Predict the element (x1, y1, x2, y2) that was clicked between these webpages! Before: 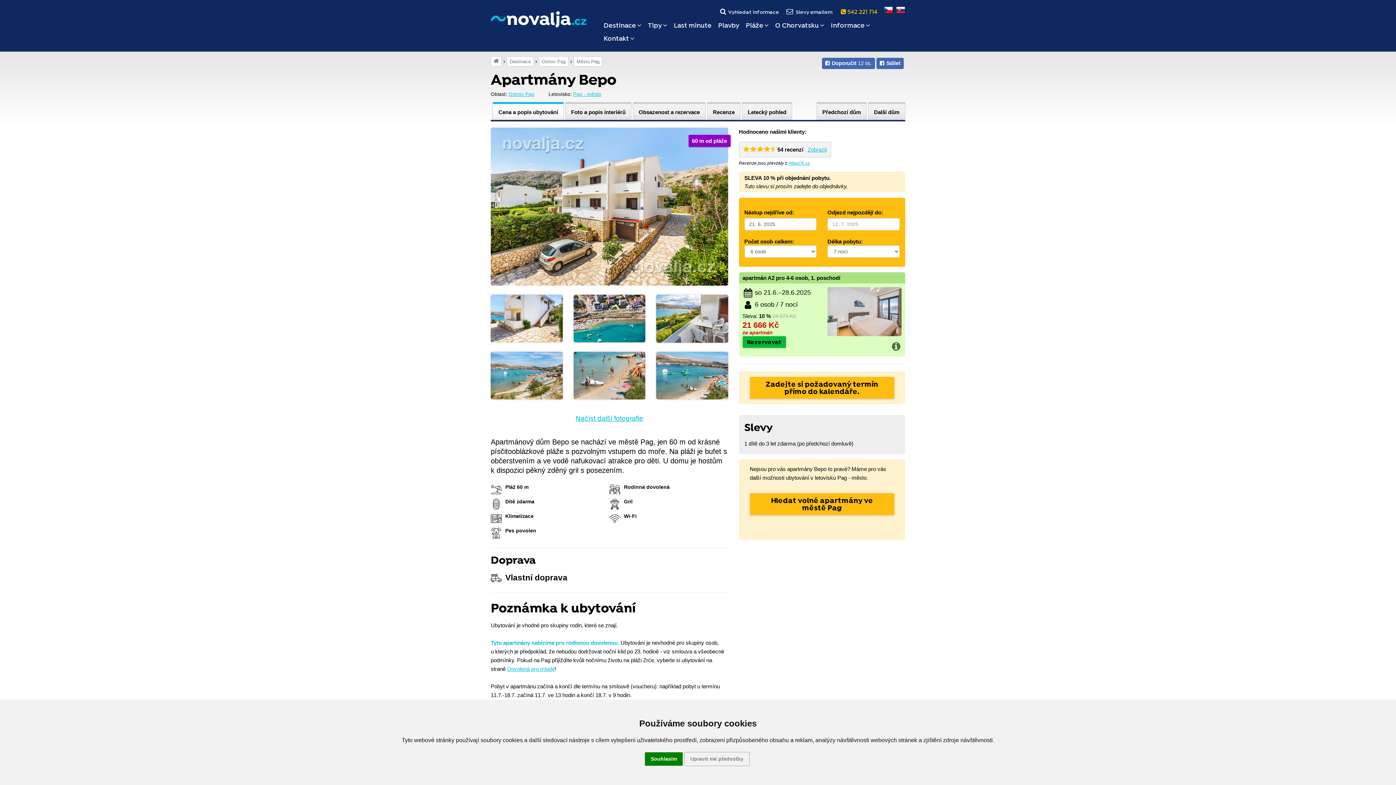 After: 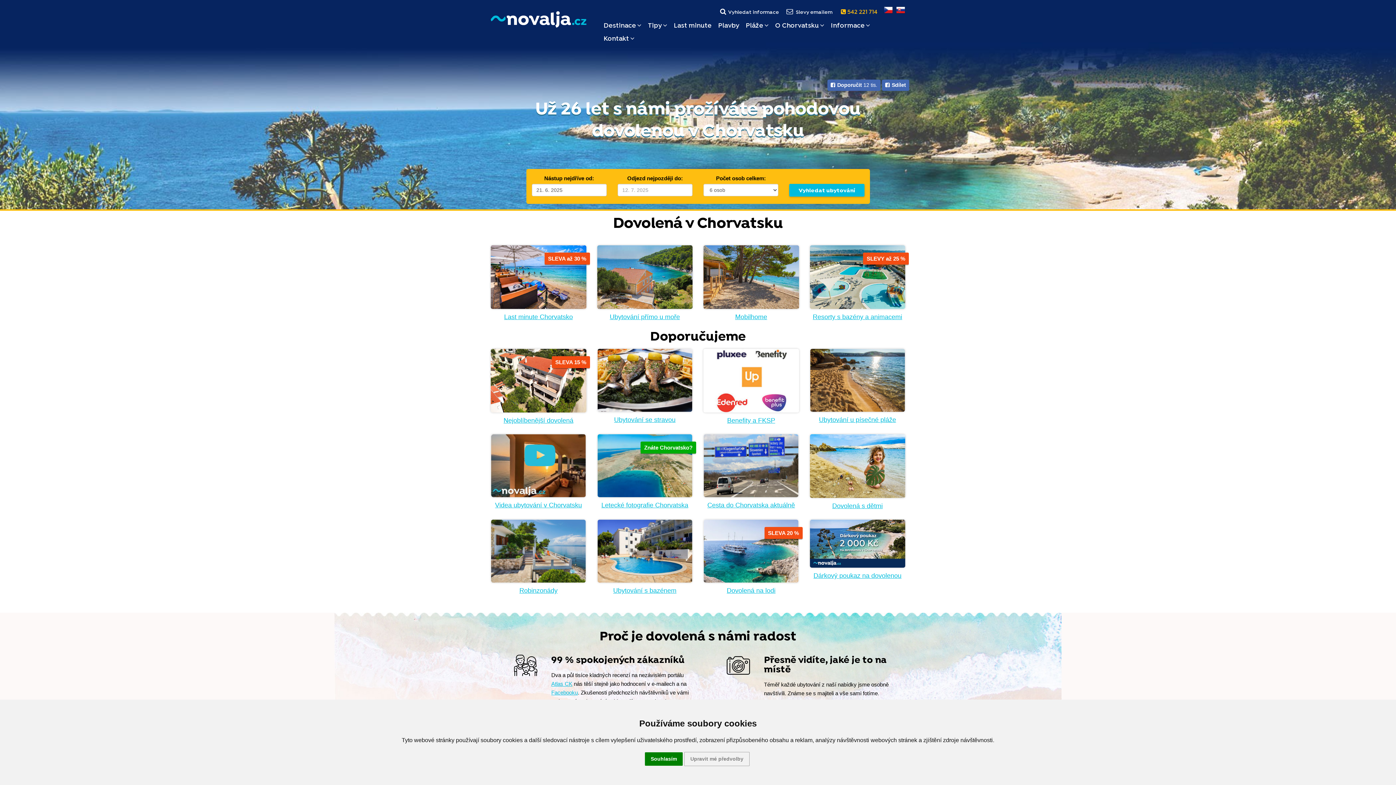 Action: bbox: (490, 56, 501, 66)